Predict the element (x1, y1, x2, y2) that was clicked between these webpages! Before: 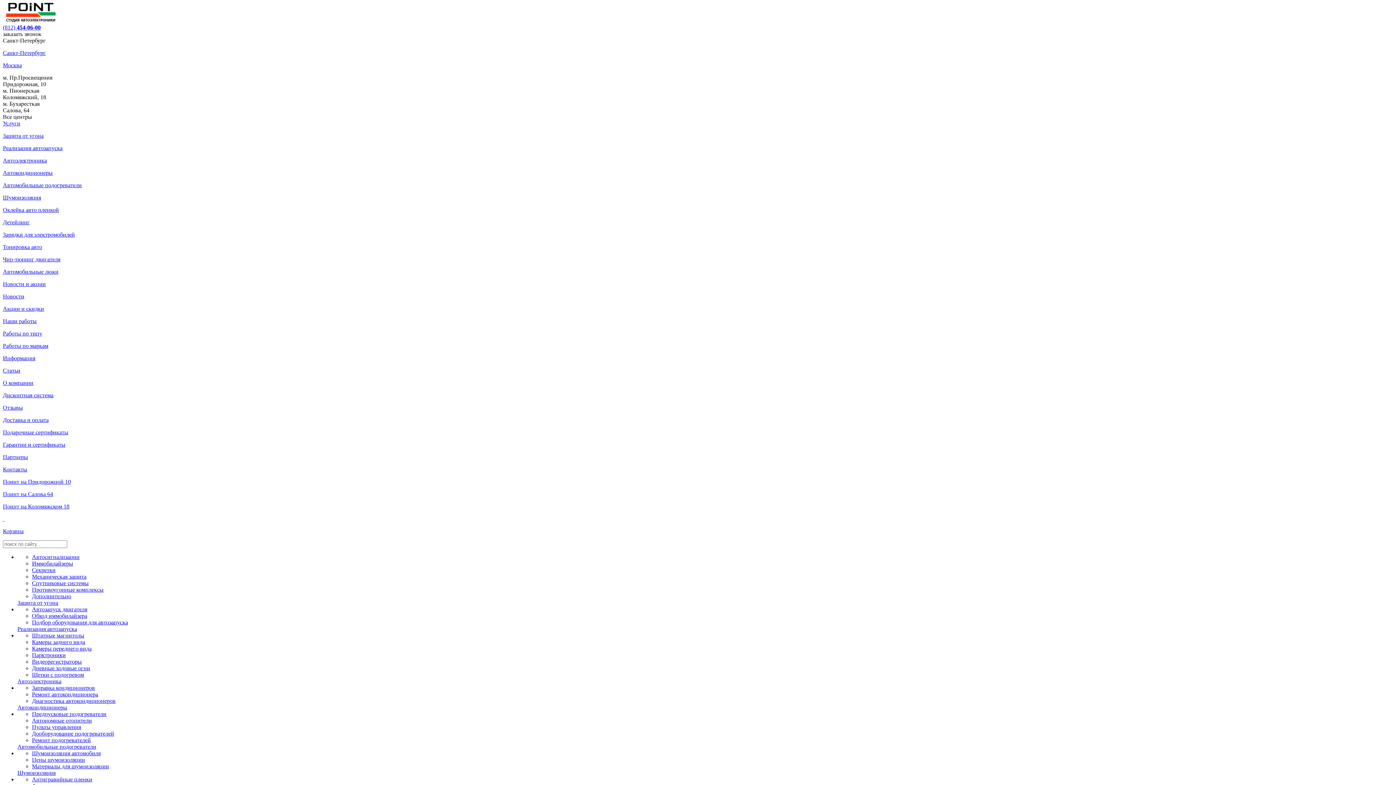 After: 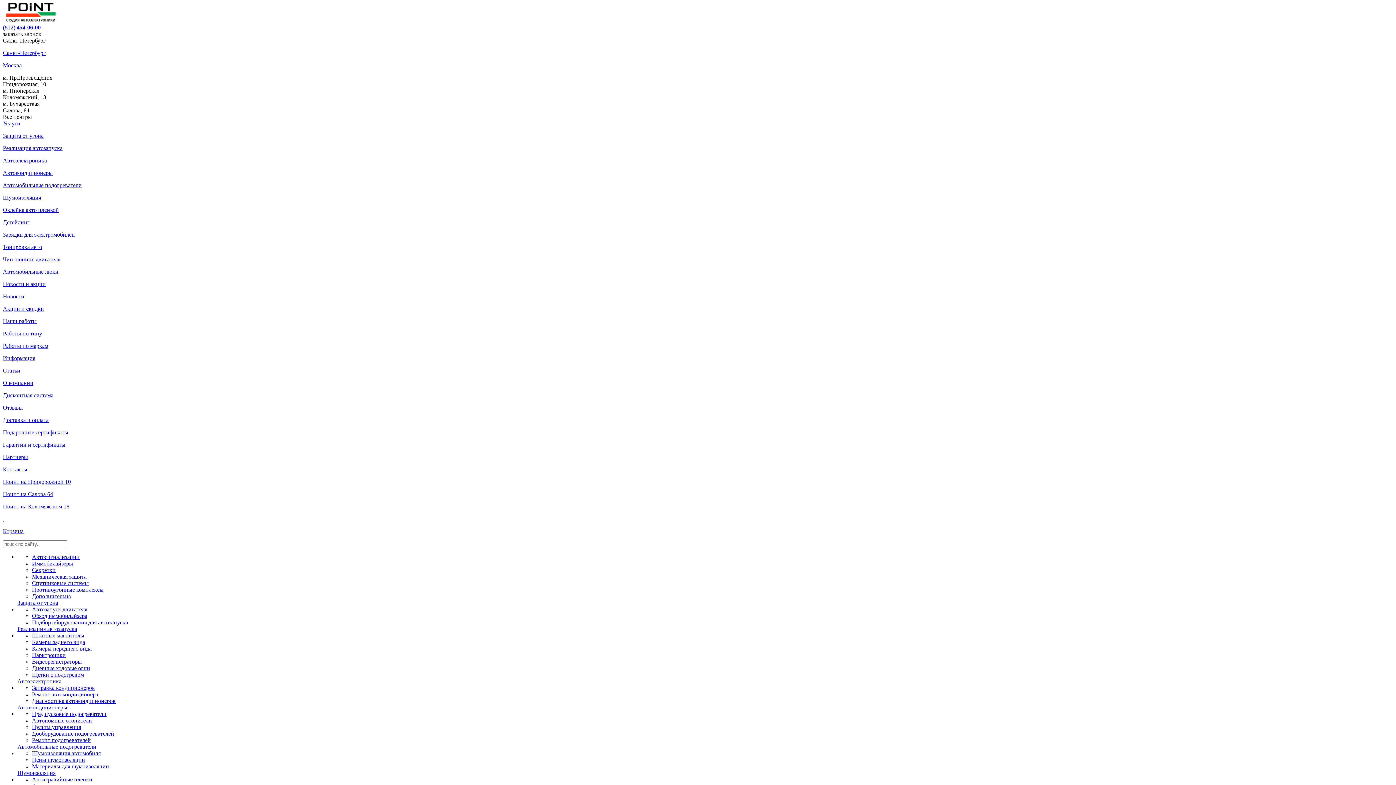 Action: bbox: (32, 567, 55, 573) label: Секретки